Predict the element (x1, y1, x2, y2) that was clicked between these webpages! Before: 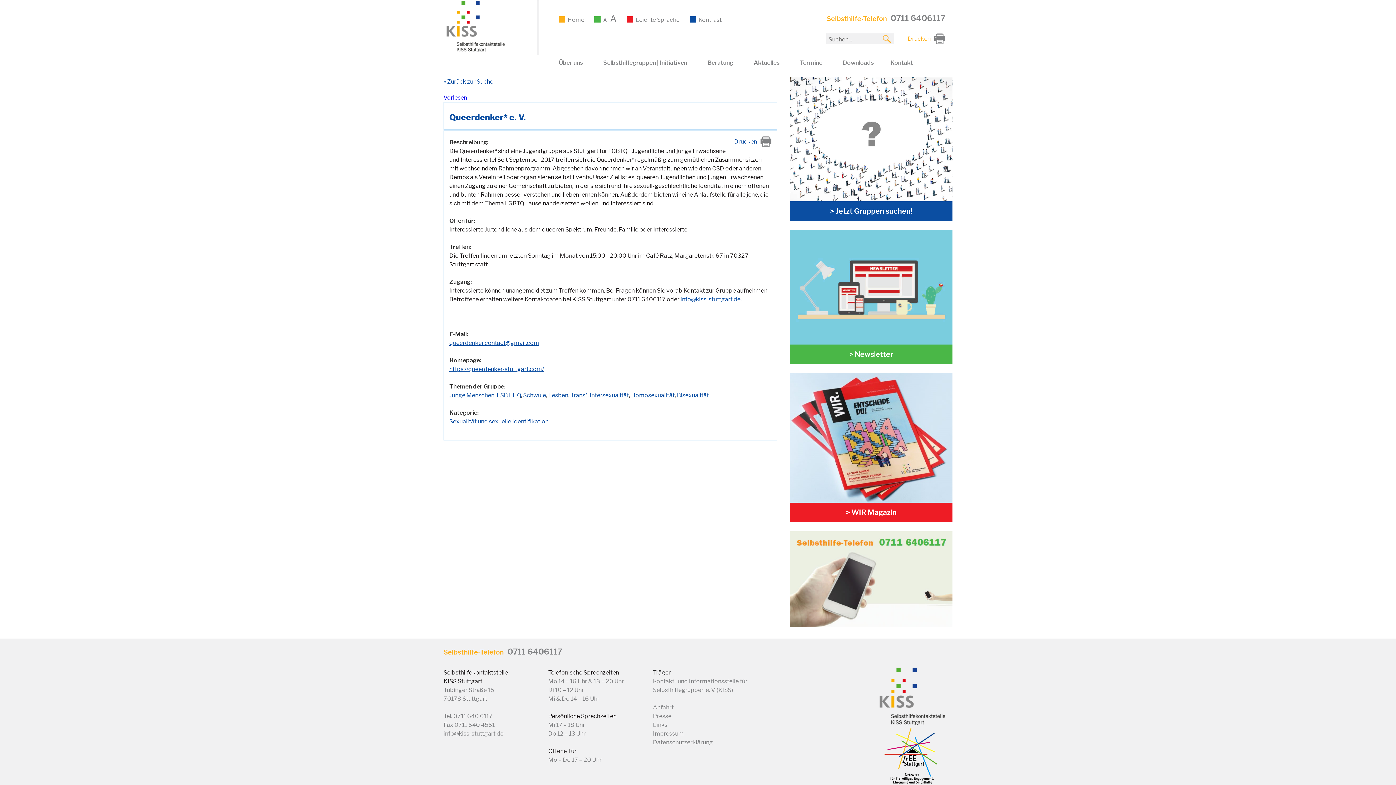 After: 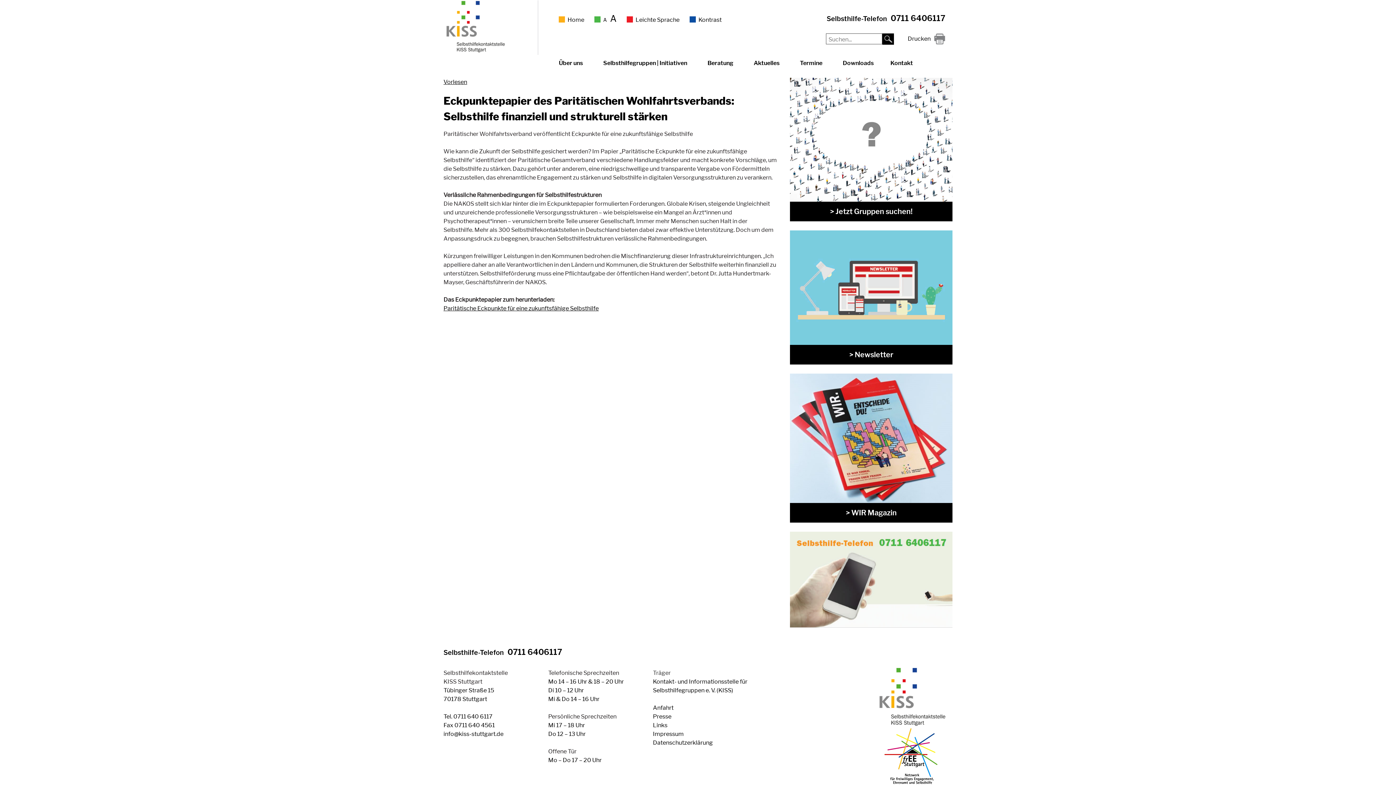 Action: label: Kontrast erhöhen bbox: (698, 16, 721, 23)